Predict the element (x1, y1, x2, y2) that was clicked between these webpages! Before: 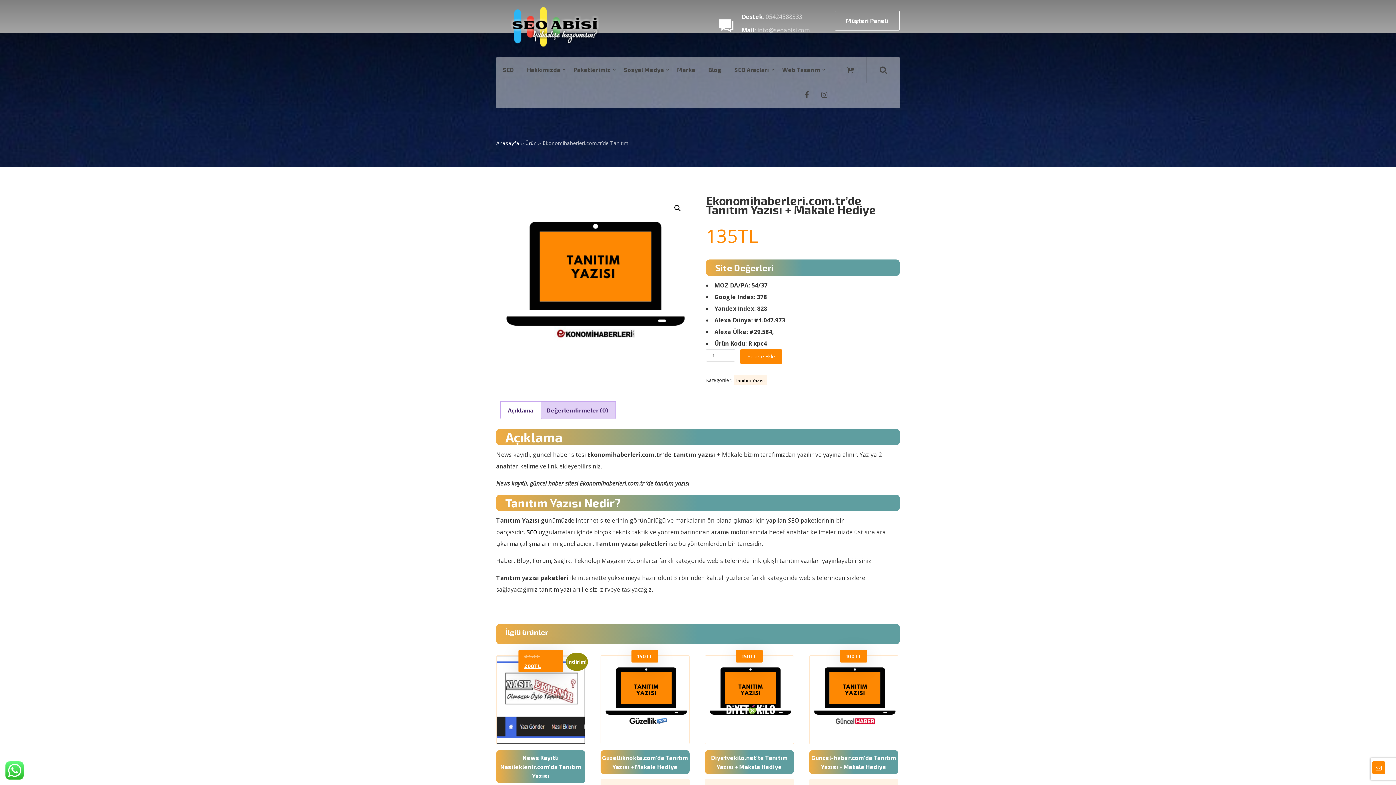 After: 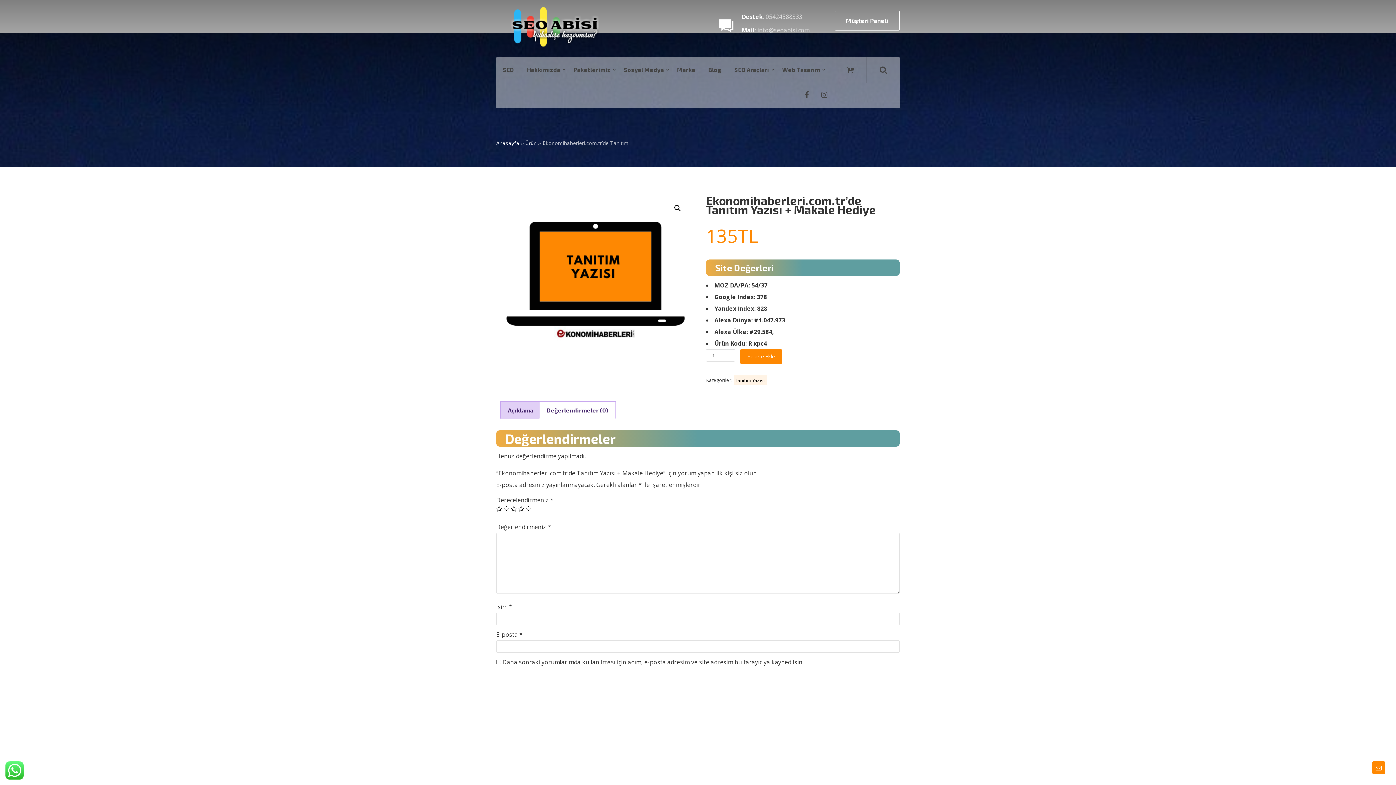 Action: label: Değerlendirmeler (0) bbox: (546, 401, 608, 419)